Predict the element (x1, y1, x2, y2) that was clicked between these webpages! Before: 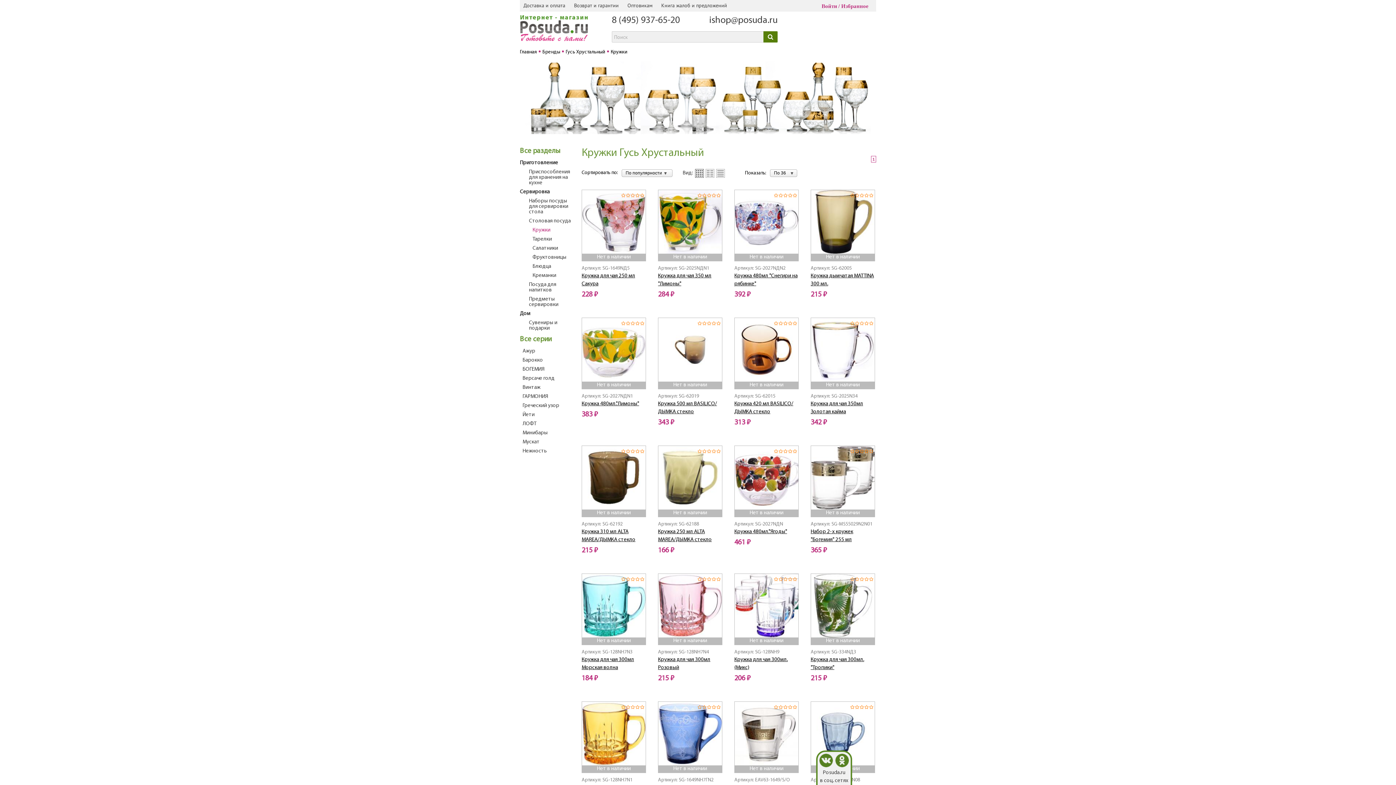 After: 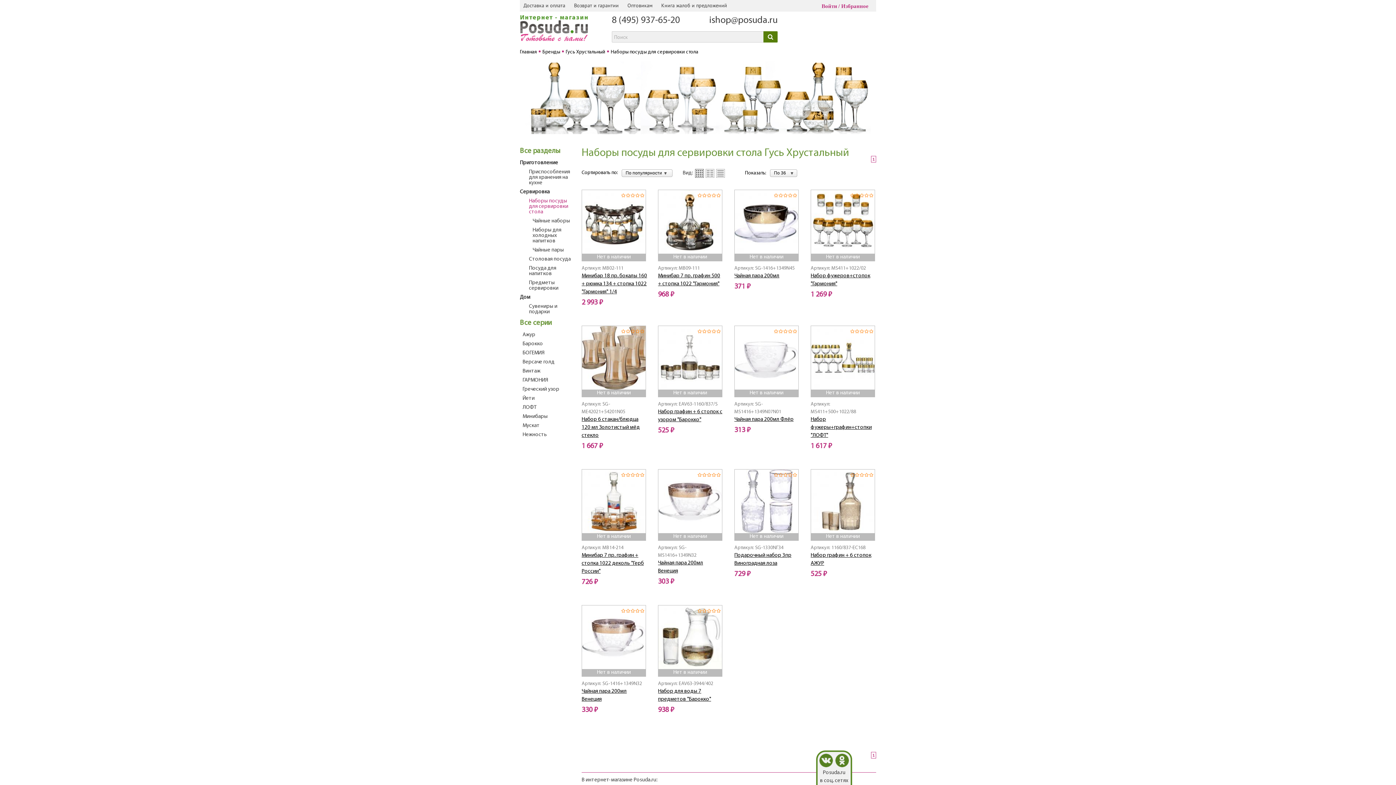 Action: bbox: (529, 198, 568, 214) label: Наборы посуды для сервировки стола